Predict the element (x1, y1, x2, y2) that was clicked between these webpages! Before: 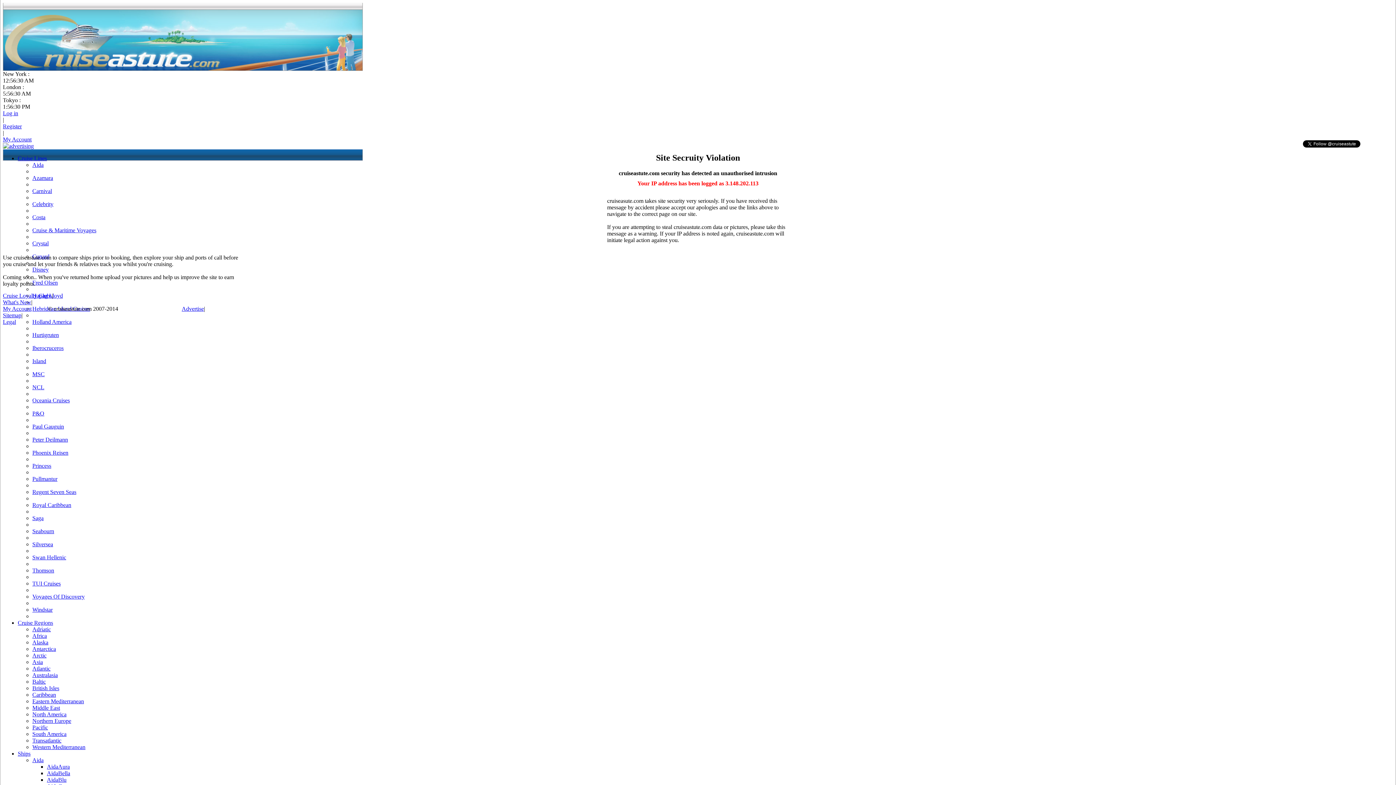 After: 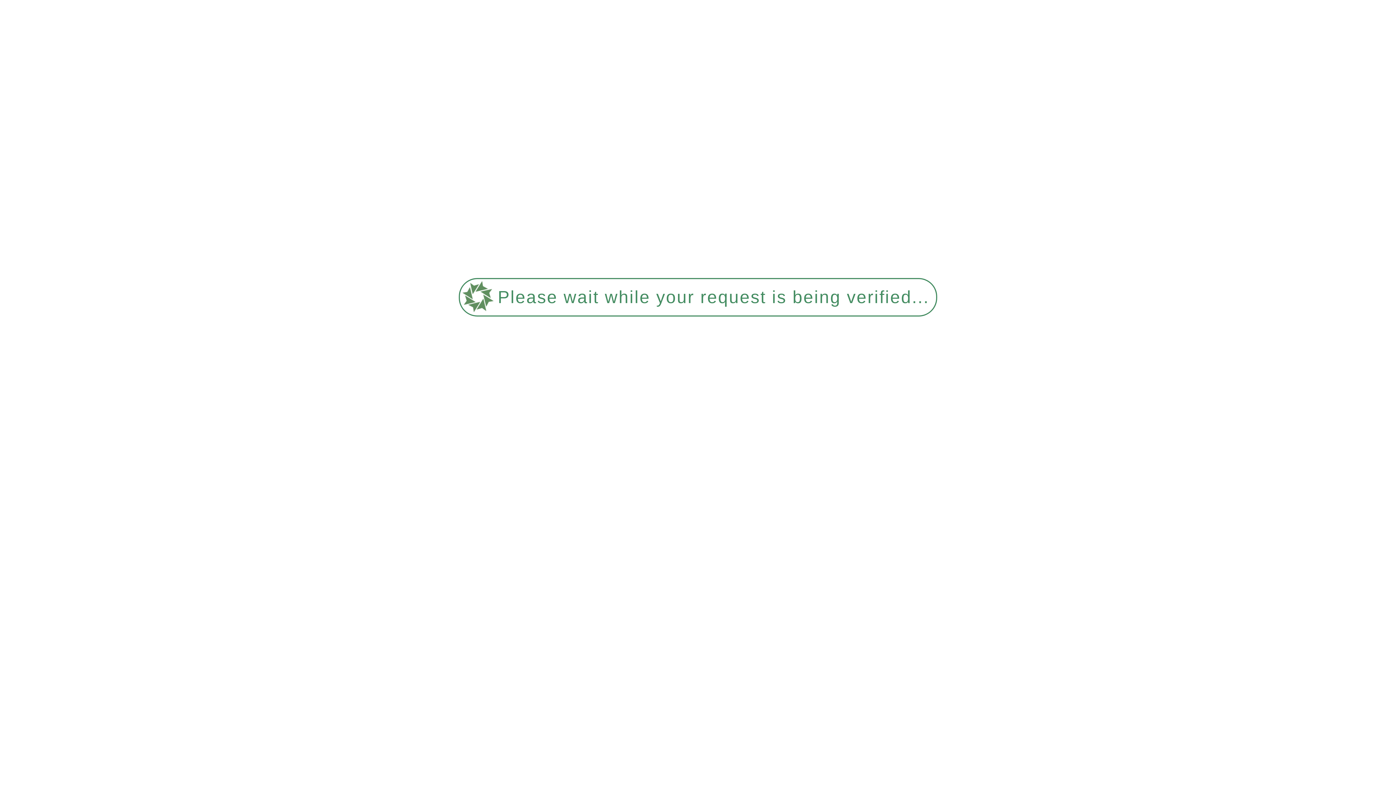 Action: label: What's New bbox: (2, 299, 31, 305)